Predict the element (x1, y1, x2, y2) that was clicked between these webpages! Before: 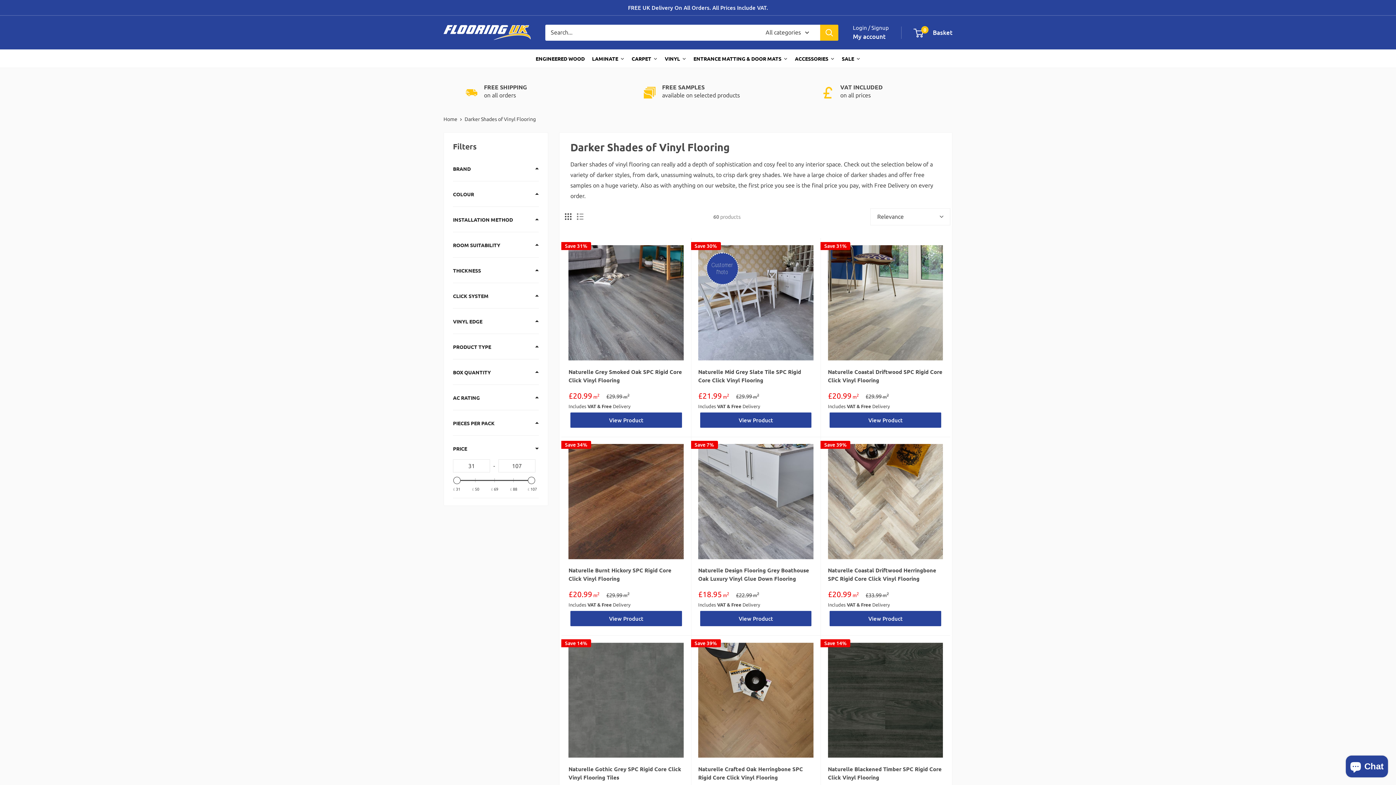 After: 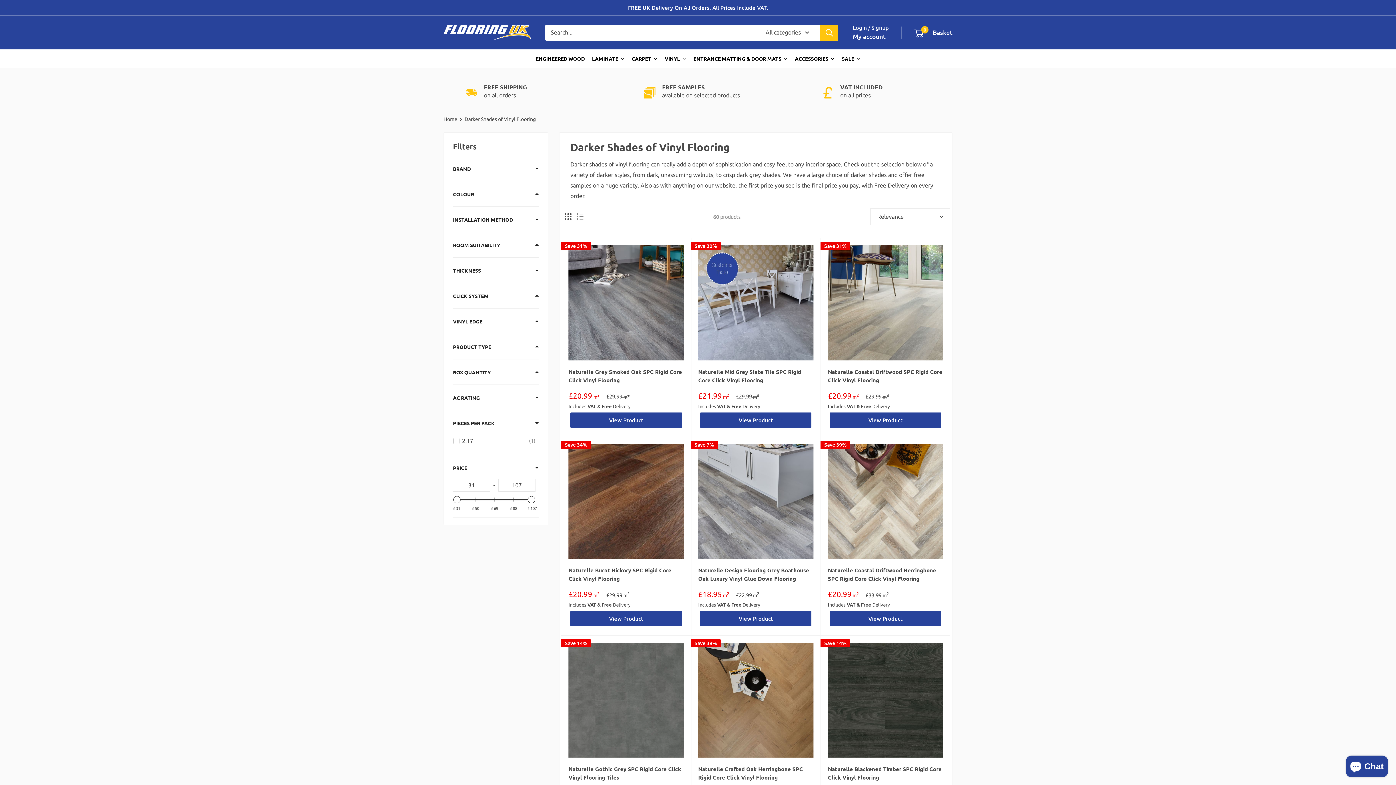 Action: label: Filter by Pieces Per Pack bbox: (453, 418, 494, 428)